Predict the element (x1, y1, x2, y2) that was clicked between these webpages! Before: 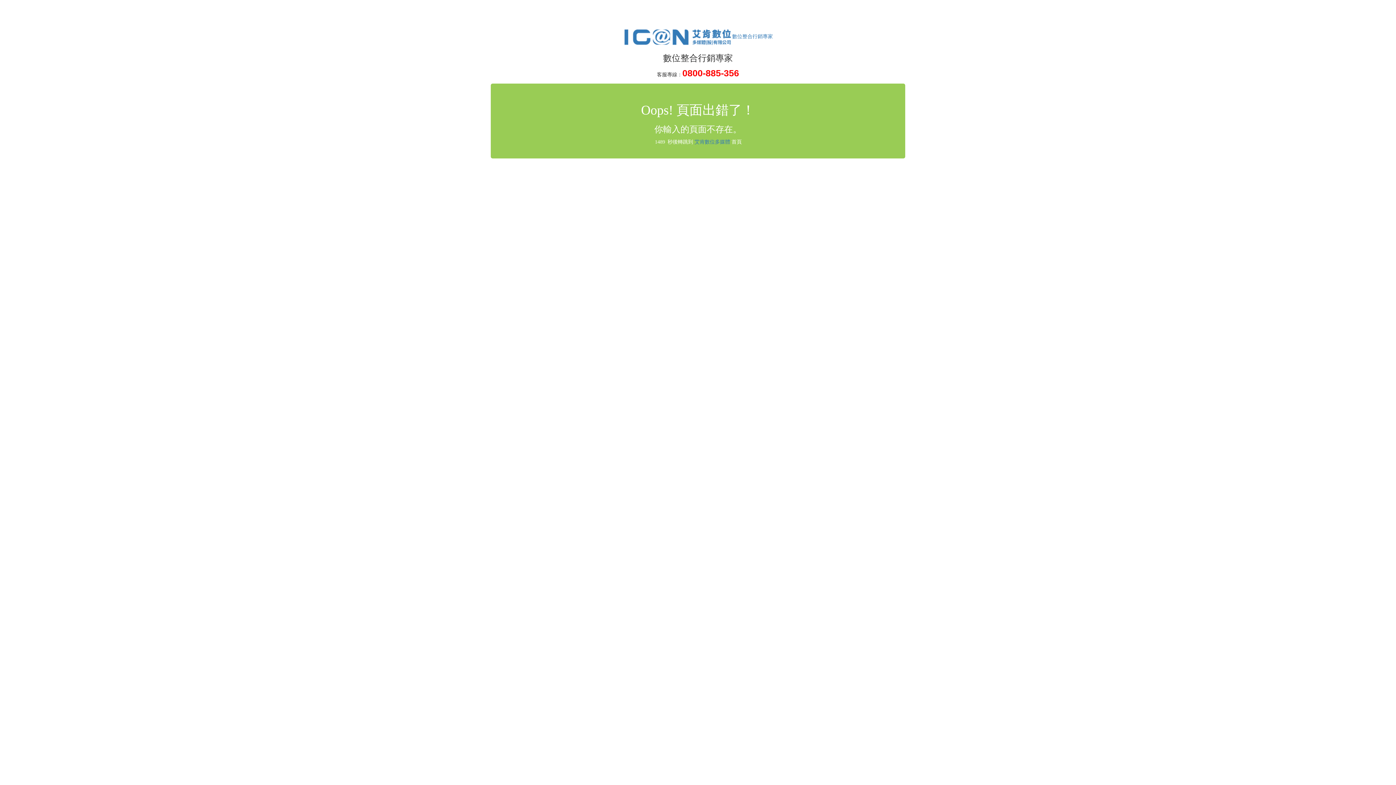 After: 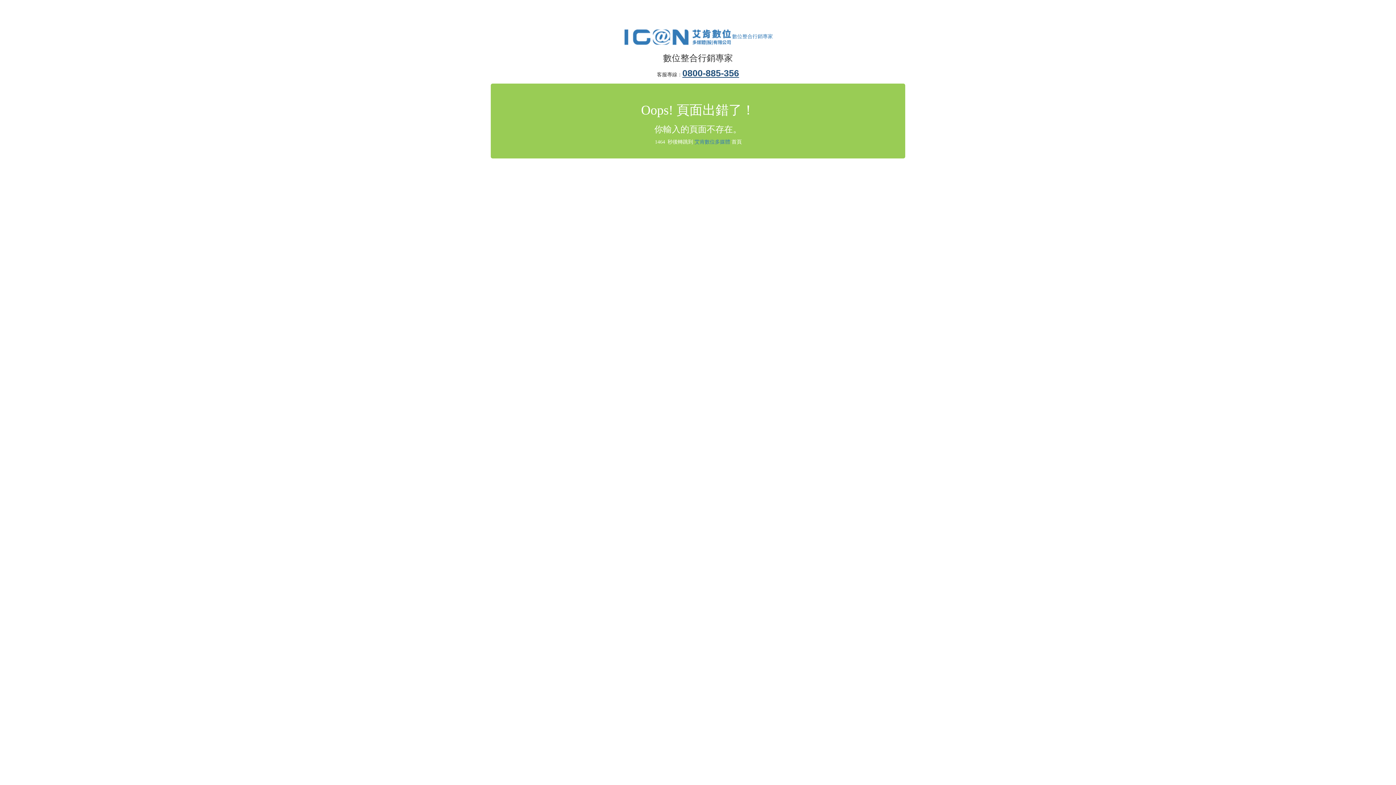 Action: bbox: (682, 67, 739, 78) label: 0800-885-356